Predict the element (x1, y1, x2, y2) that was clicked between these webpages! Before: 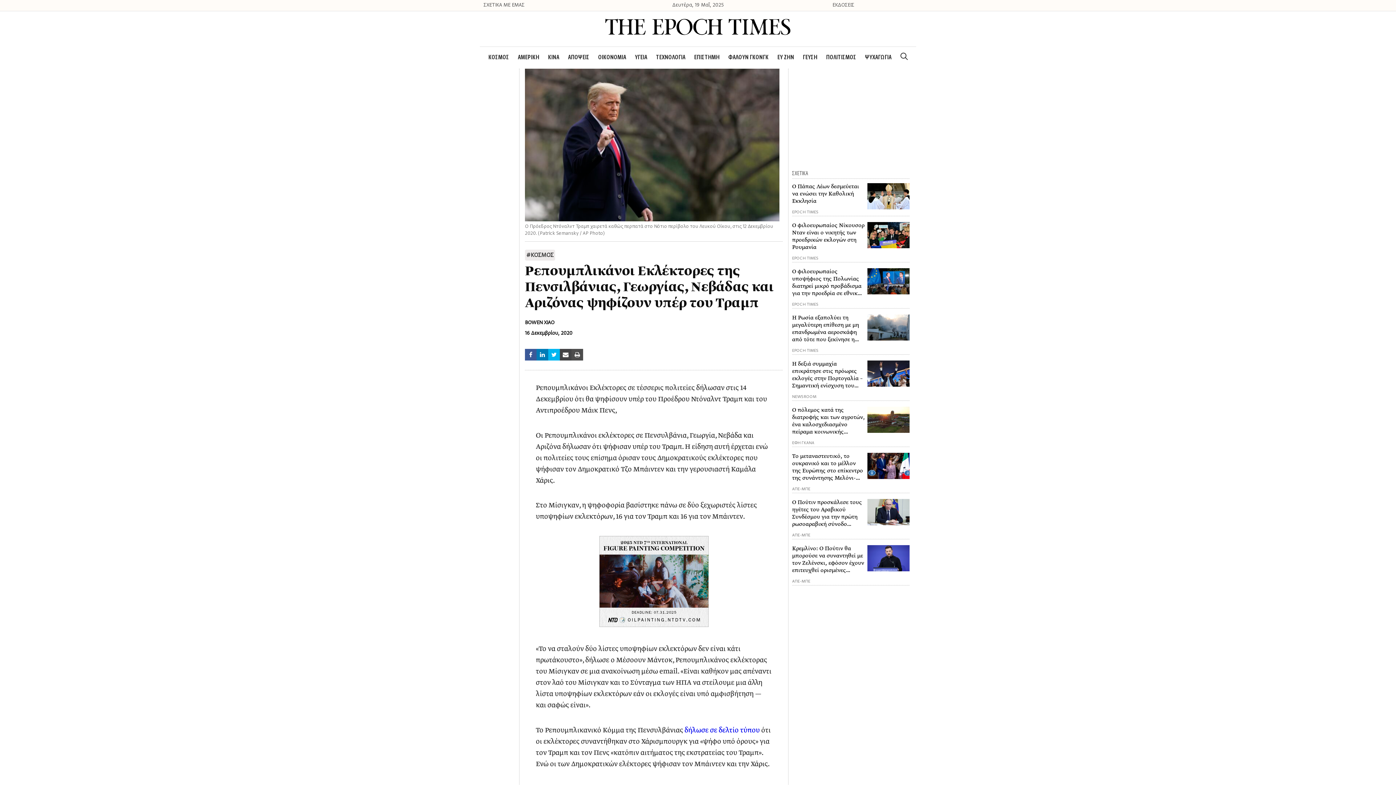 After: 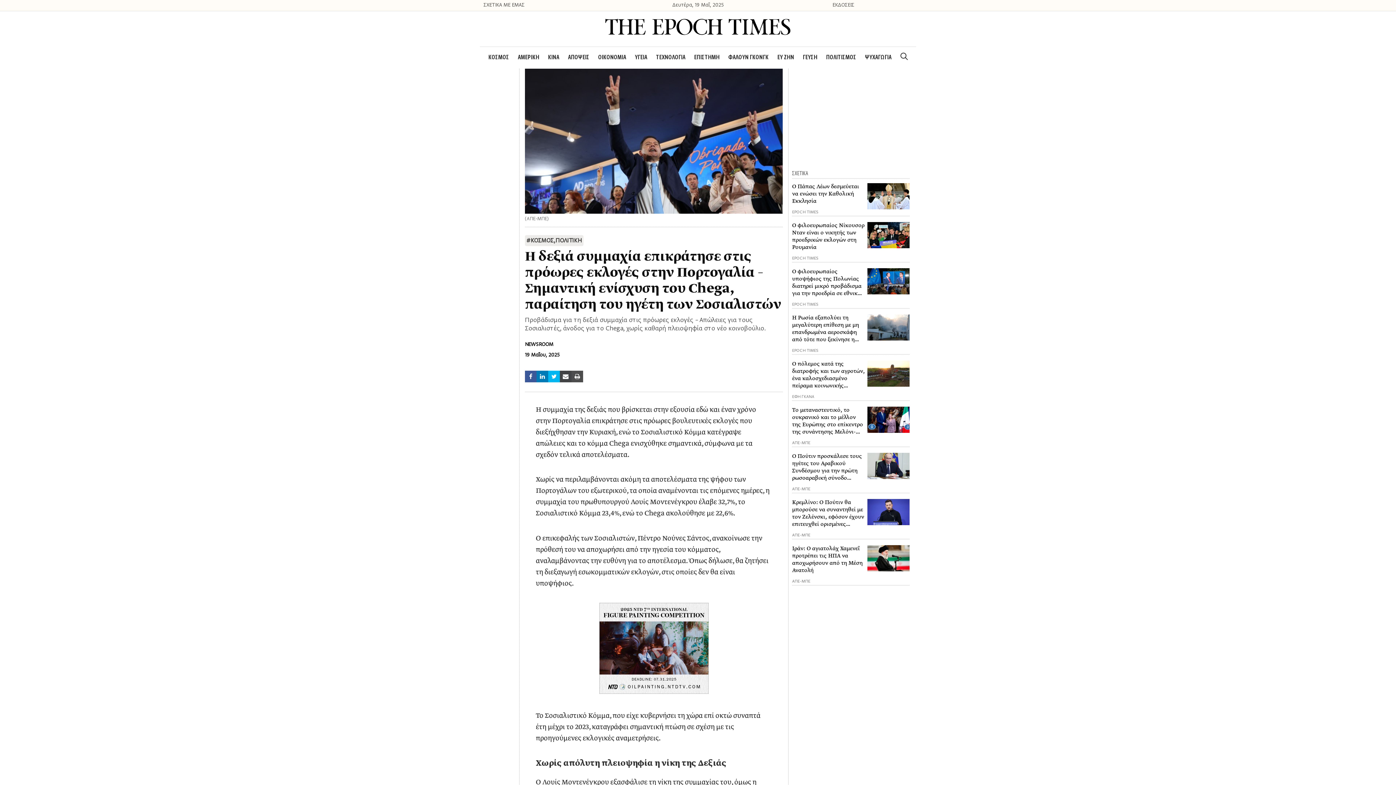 Action: bbox: (792, 360, 865, 389) label: Η δεξιά συμμαχία επικράτησε στις πρόωρες εκλογές στην Πορτογαλία – Σημαντική ενίσχυση του Chega, παραίτηση του ηγέτη των Σοσιαλιστών